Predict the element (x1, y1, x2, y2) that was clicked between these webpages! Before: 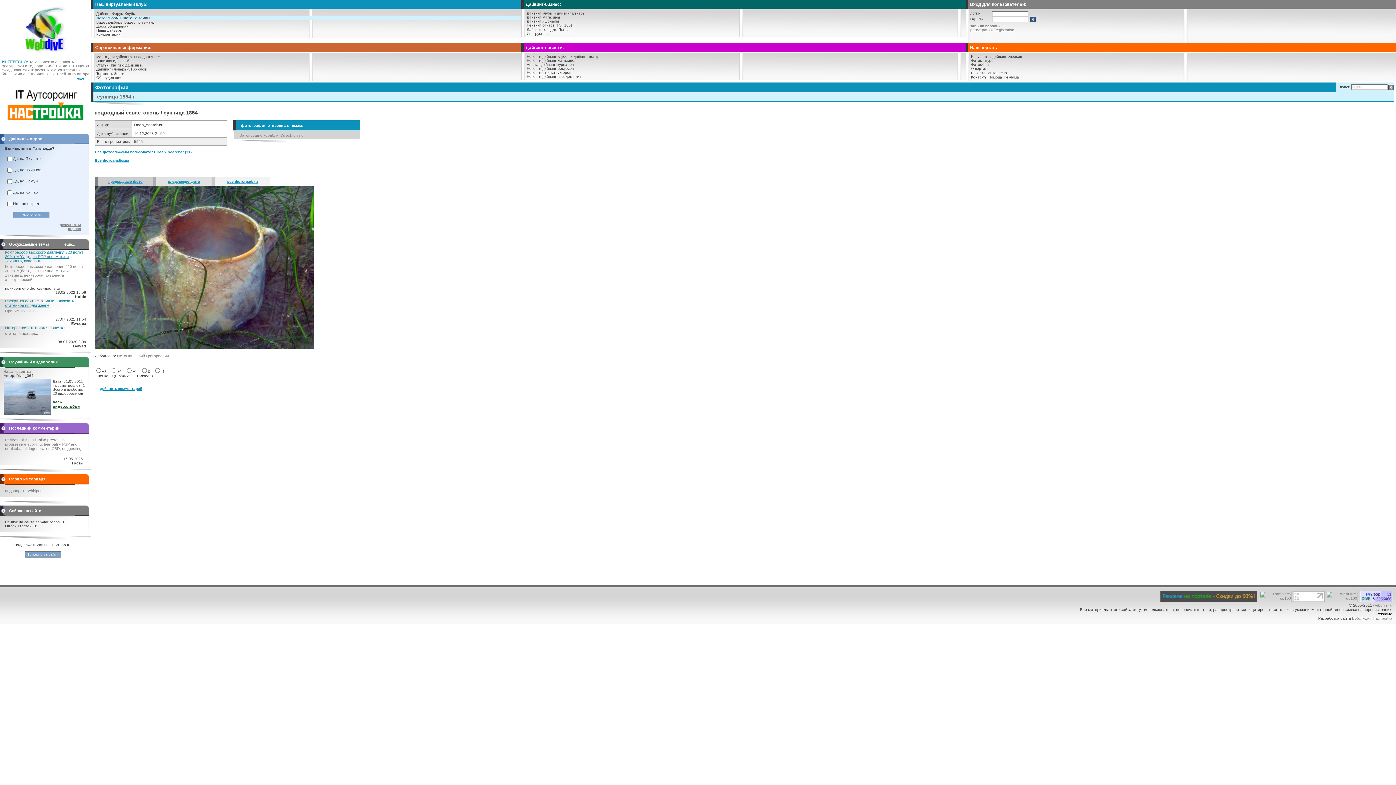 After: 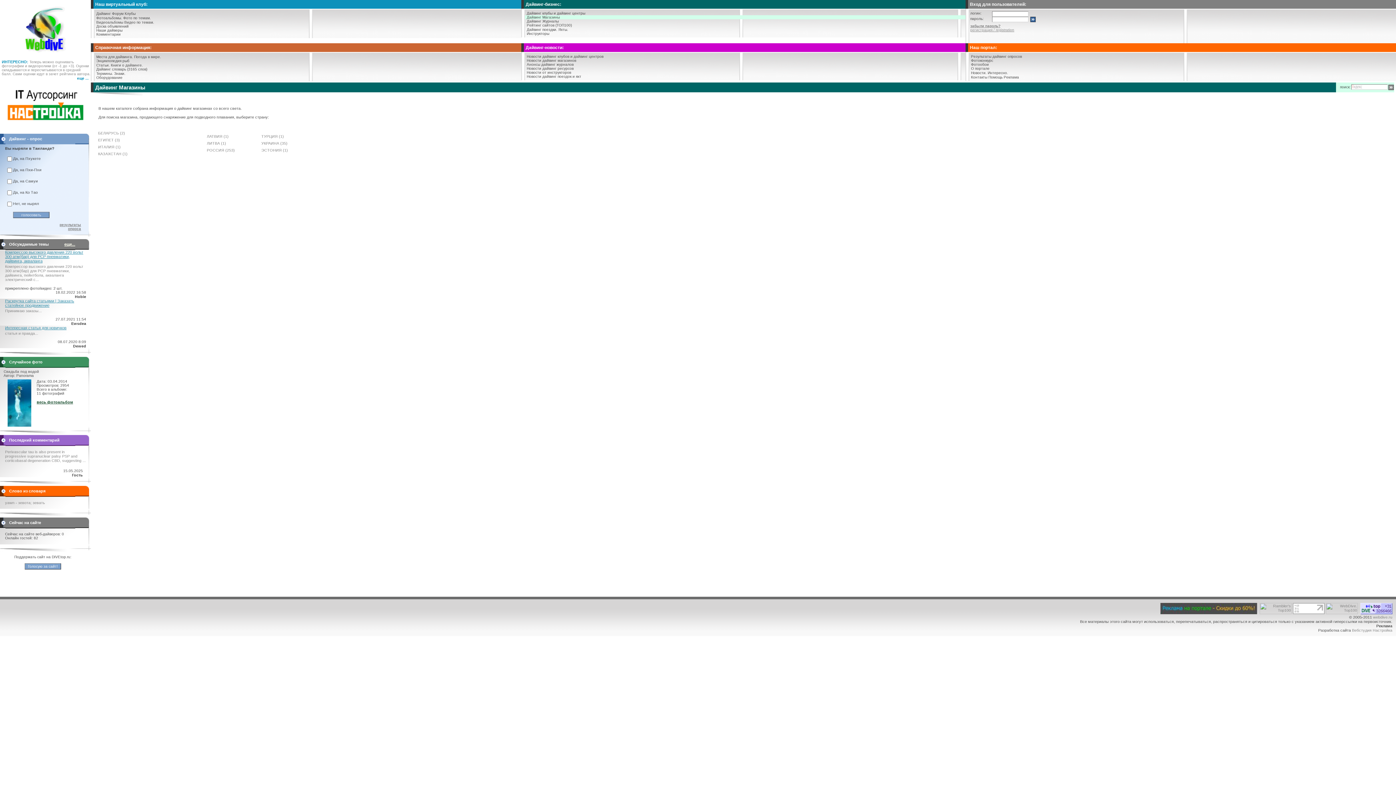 Action: label: Дайвинг Магазины bbox: (526, 15, 560, 19)